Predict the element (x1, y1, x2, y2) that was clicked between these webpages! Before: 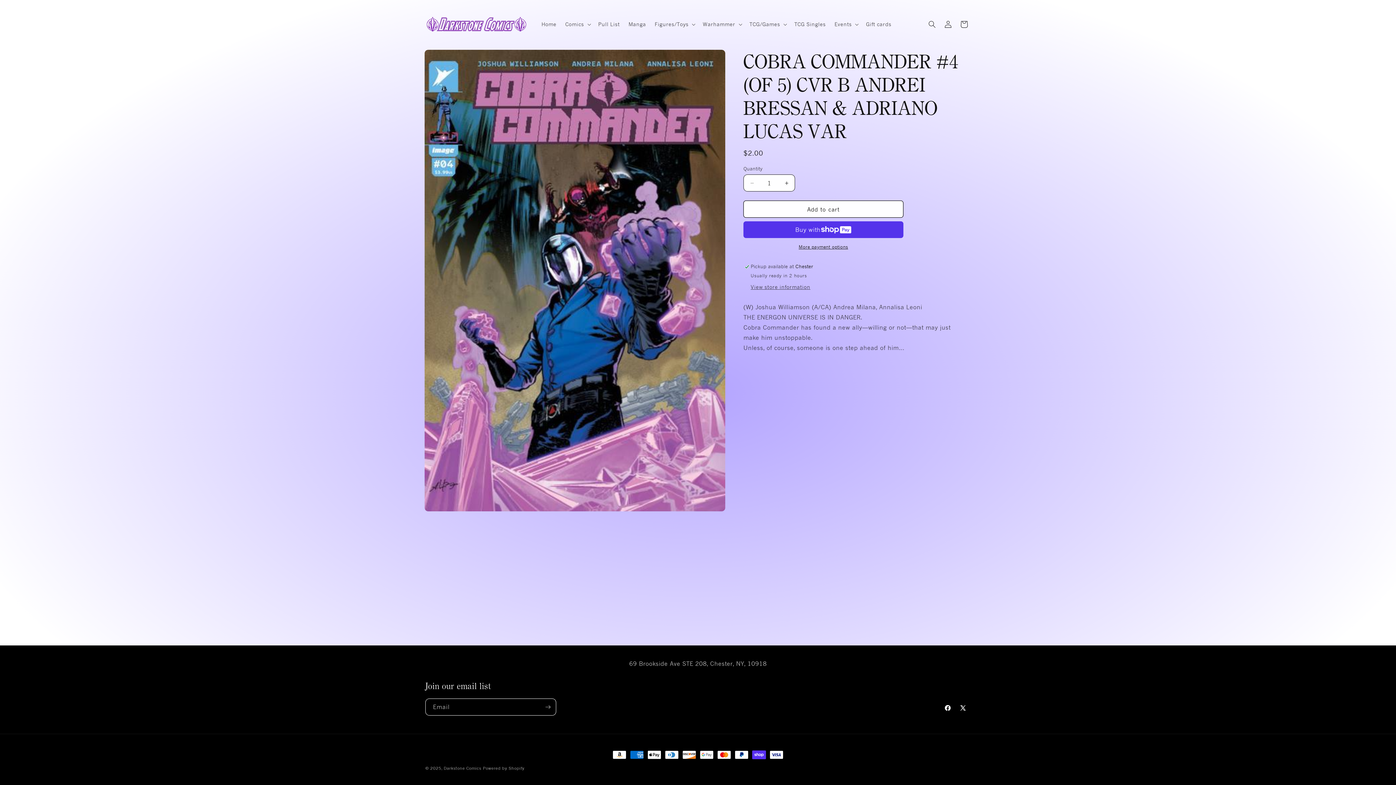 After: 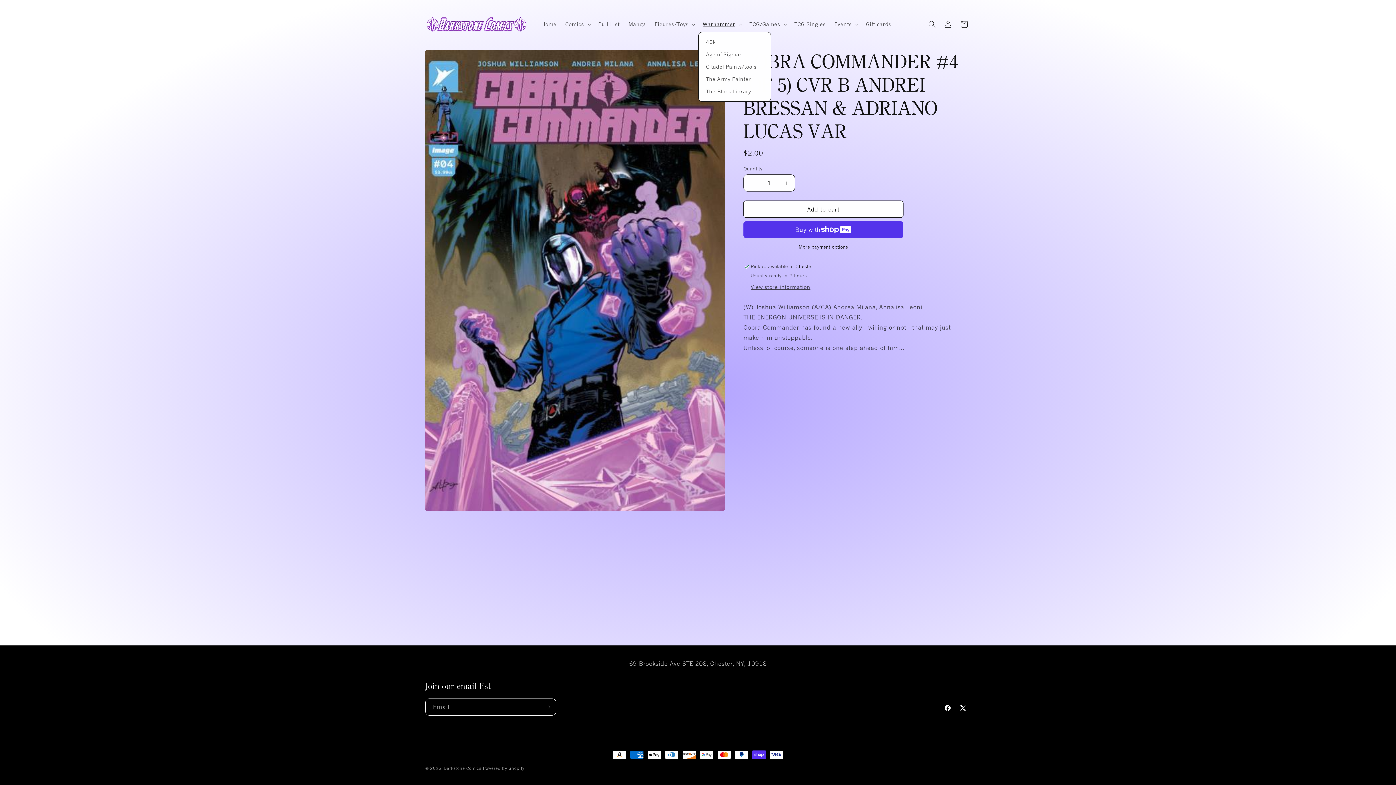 Action: bbox: (698, 16, 745, 31) label: Warhammer